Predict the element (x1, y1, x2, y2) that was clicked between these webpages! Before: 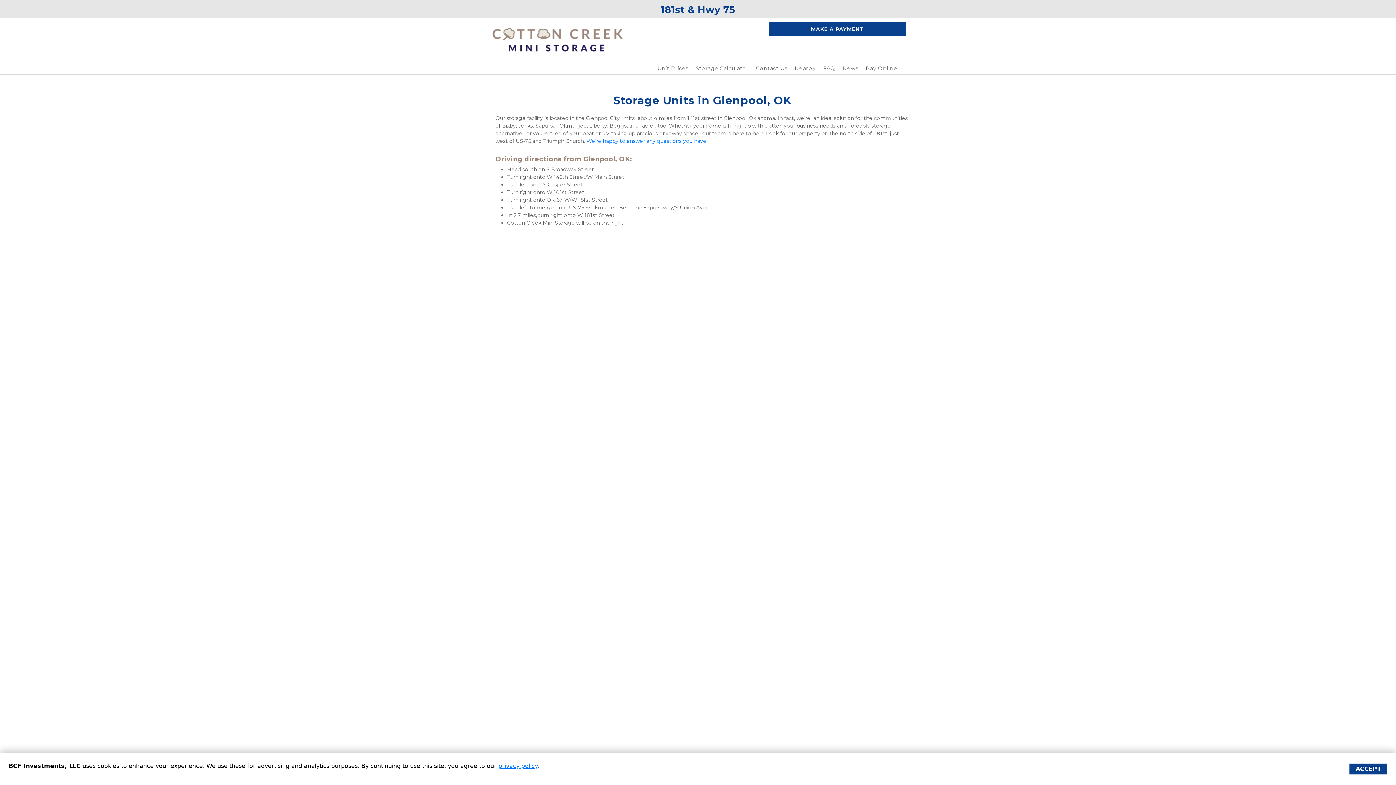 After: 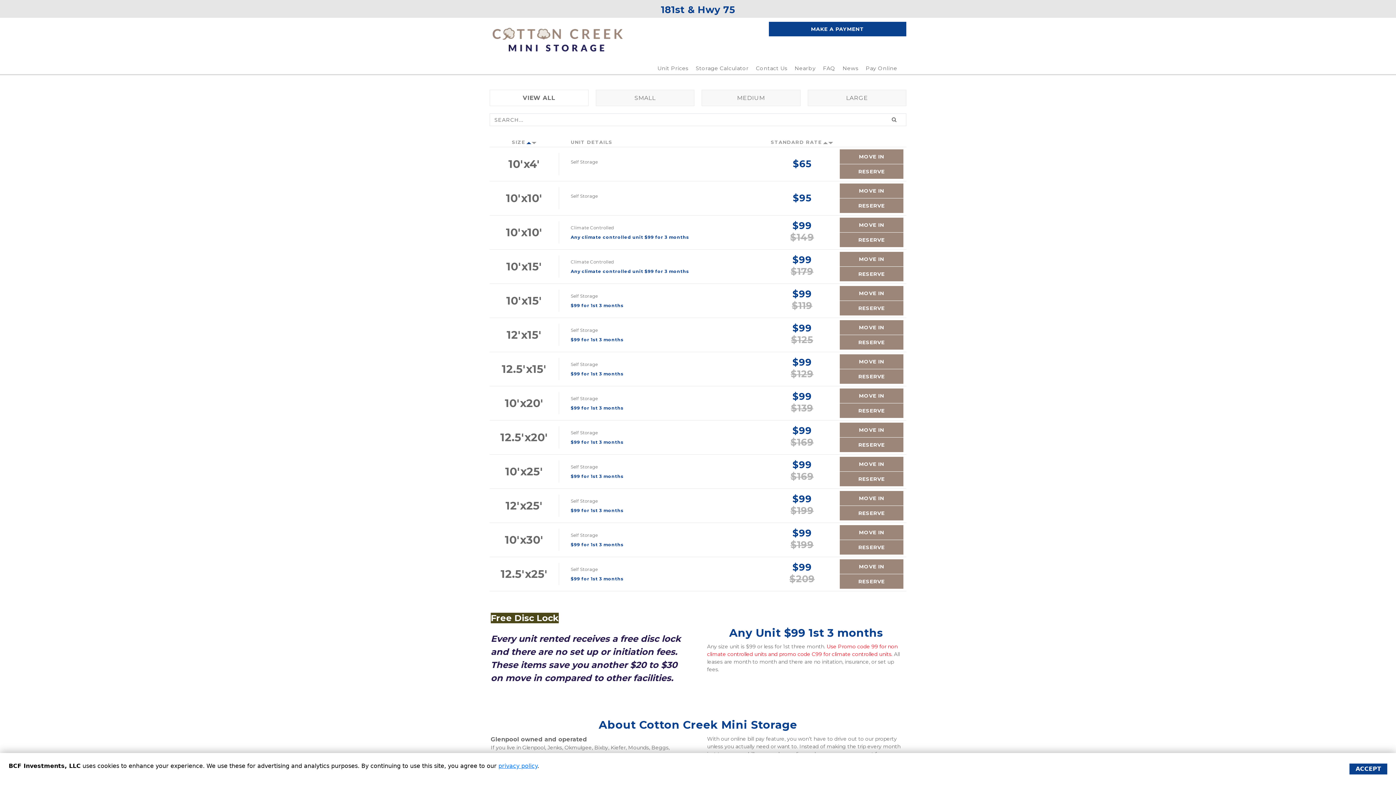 Action: bbox: (657, 65, 688, 71) label: Unit Prices